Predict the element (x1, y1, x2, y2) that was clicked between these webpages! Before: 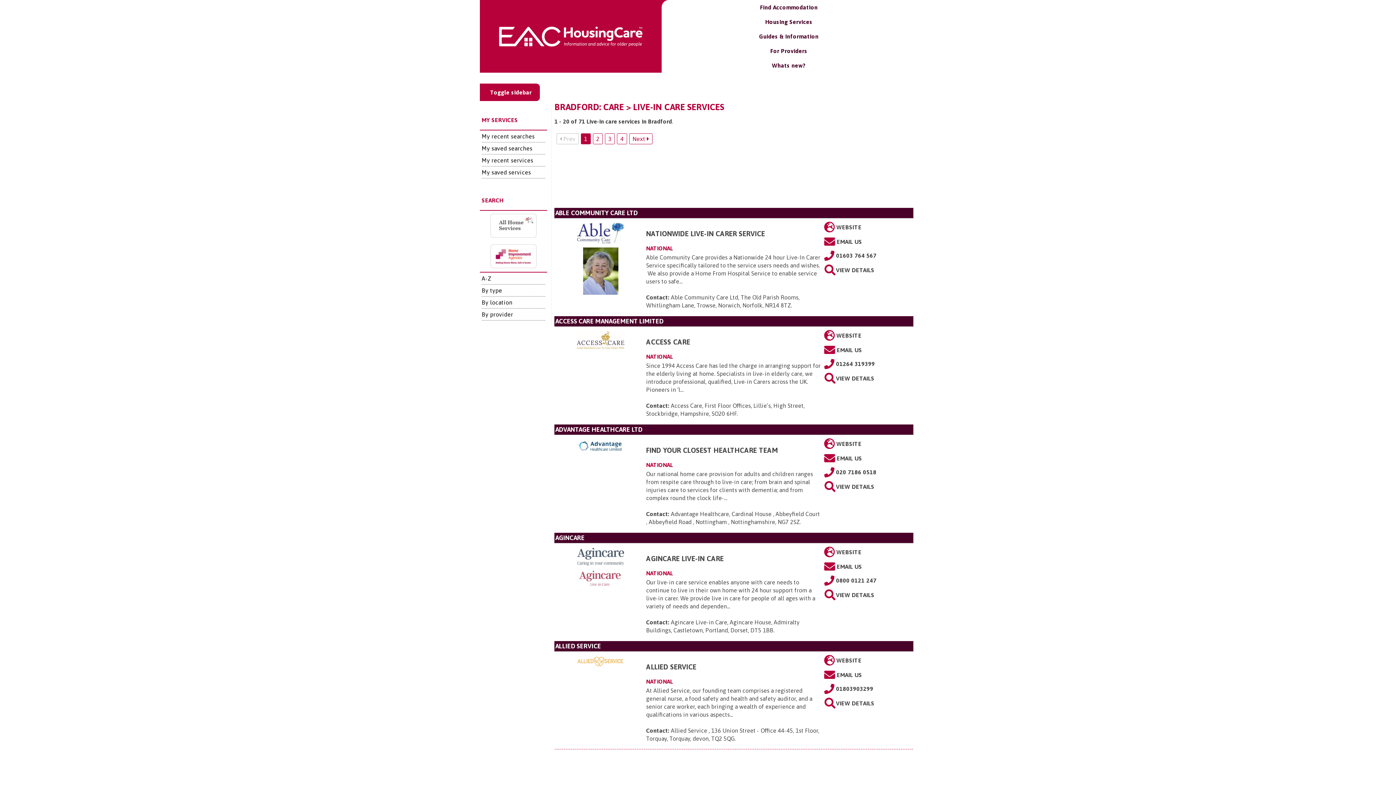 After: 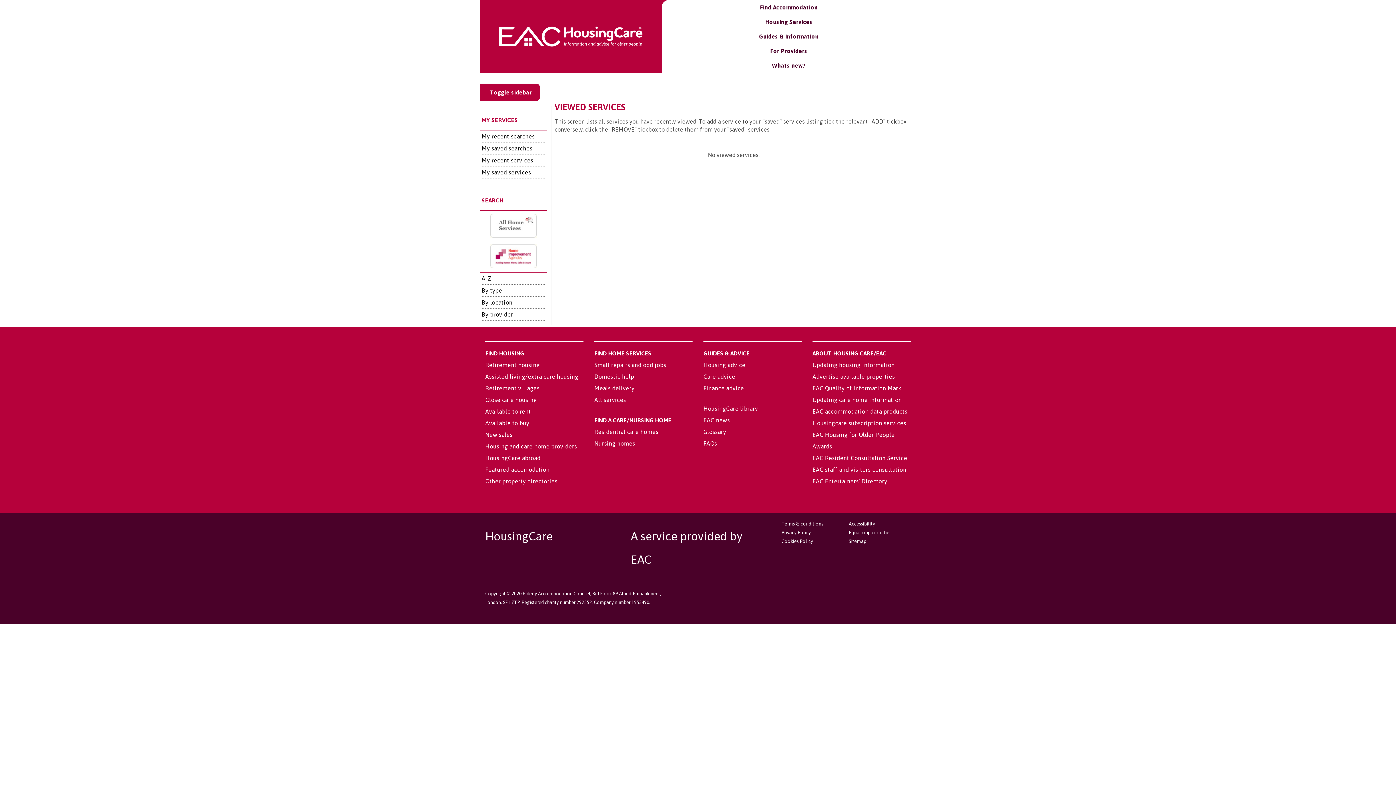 Action: bbox: (481, 157, 533, 163) label: My recent services